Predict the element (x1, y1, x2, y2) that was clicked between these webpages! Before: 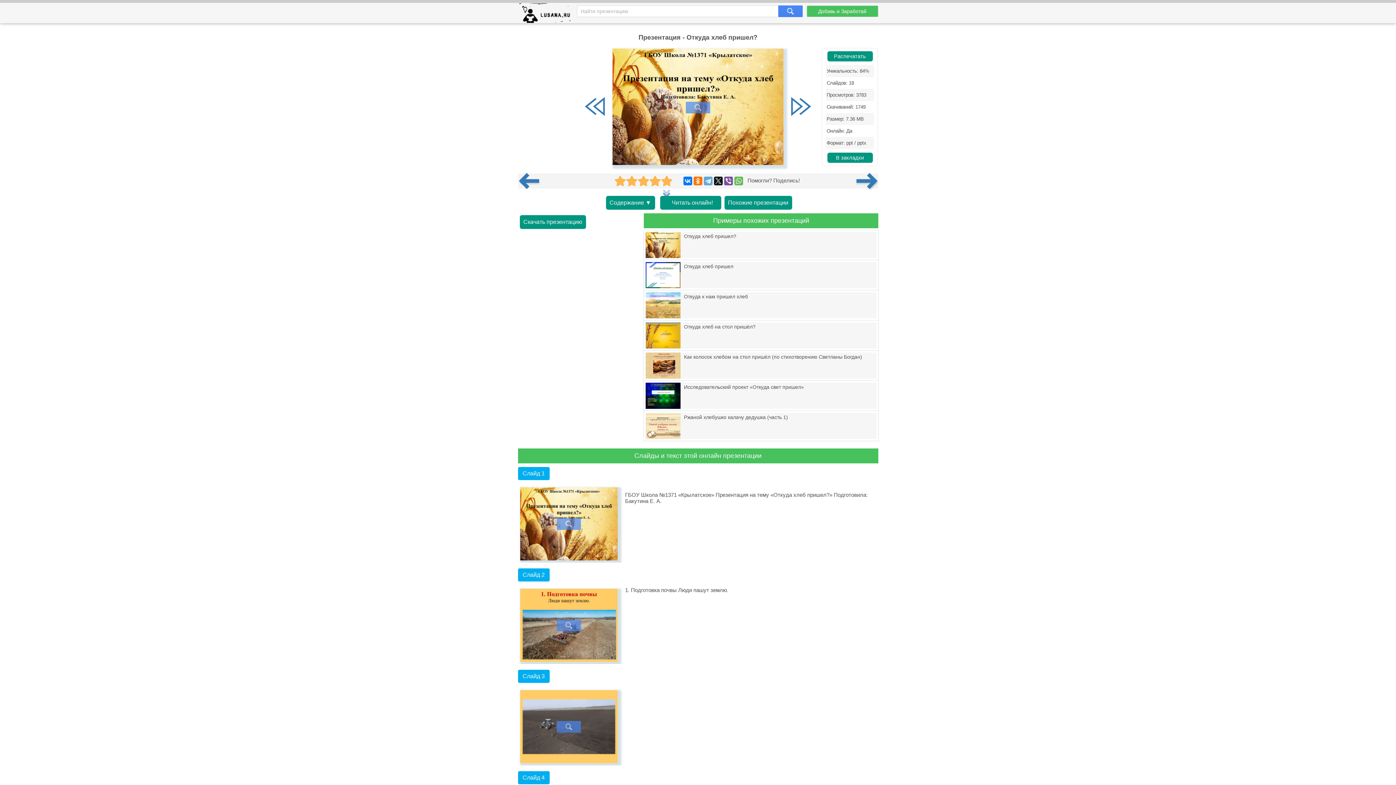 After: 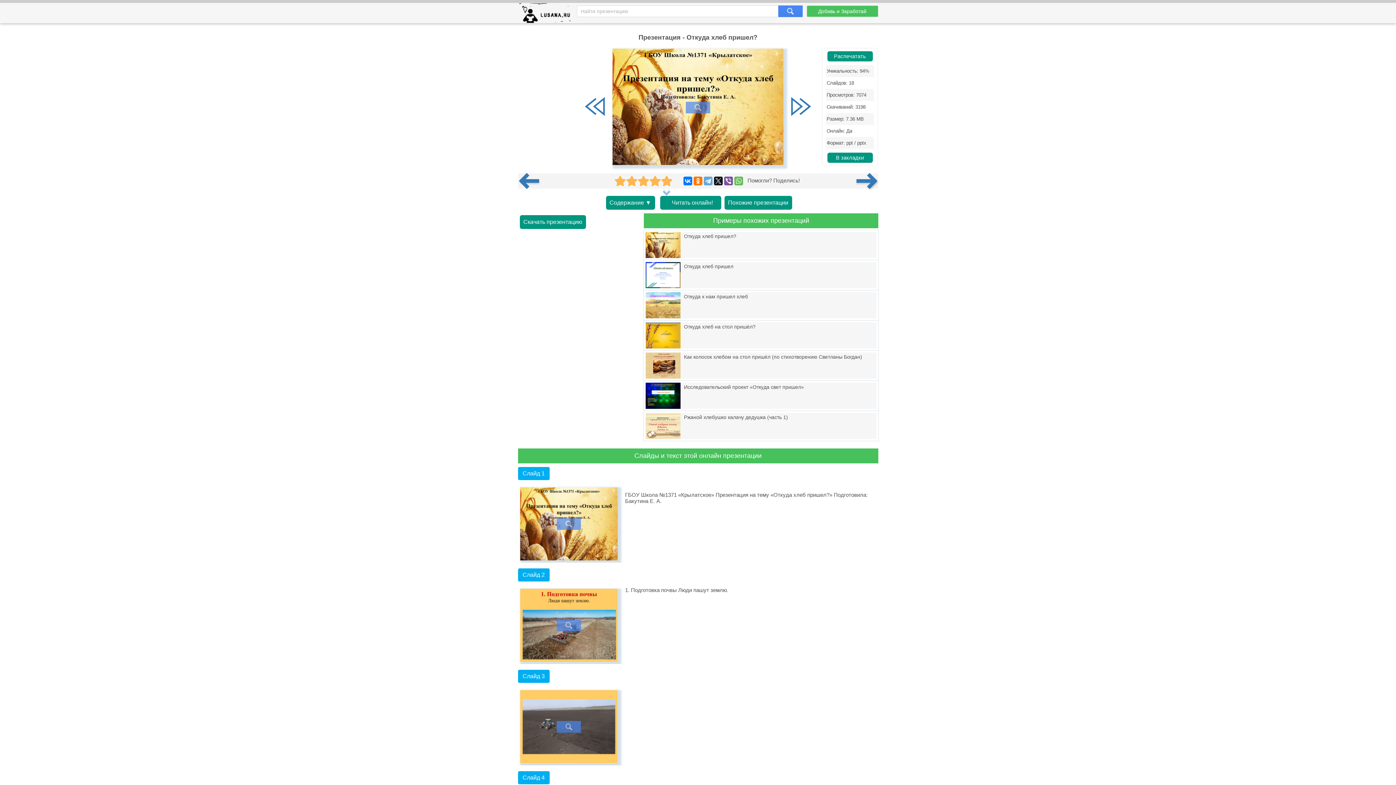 Action: label: Откуда хлеб пришел? bbox: (644, 230, 878, 260)